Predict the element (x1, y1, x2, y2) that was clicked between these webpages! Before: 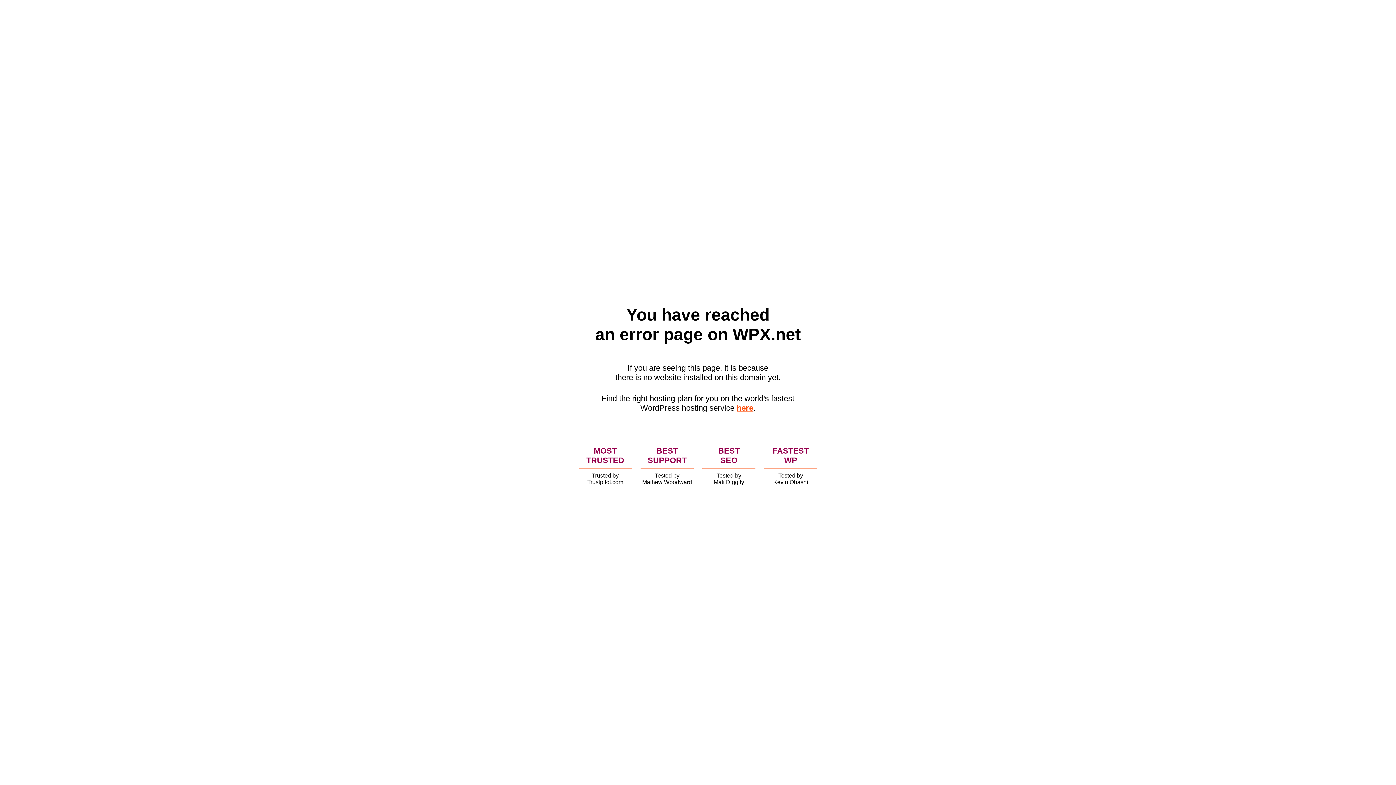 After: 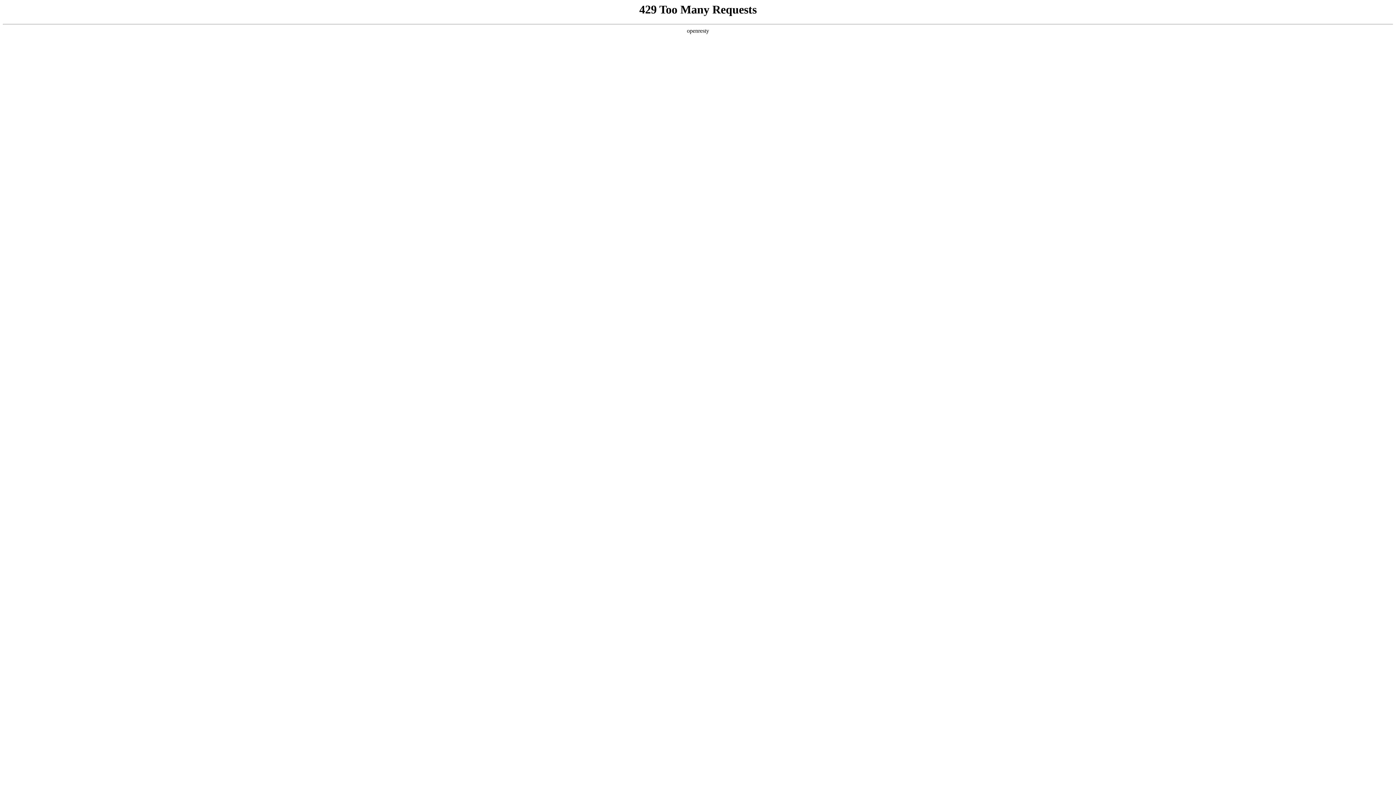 Action: bbox: (736, 403, 753, 412) label: here